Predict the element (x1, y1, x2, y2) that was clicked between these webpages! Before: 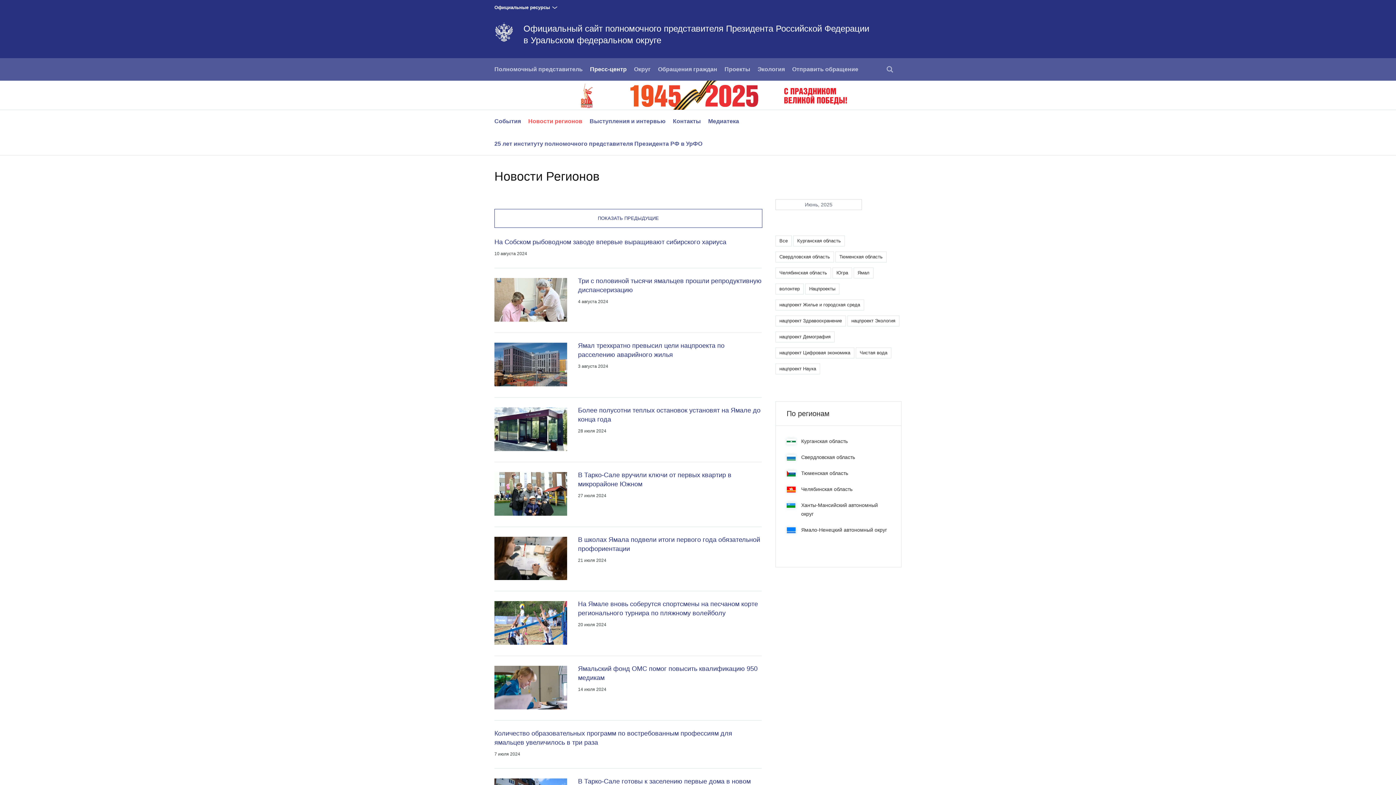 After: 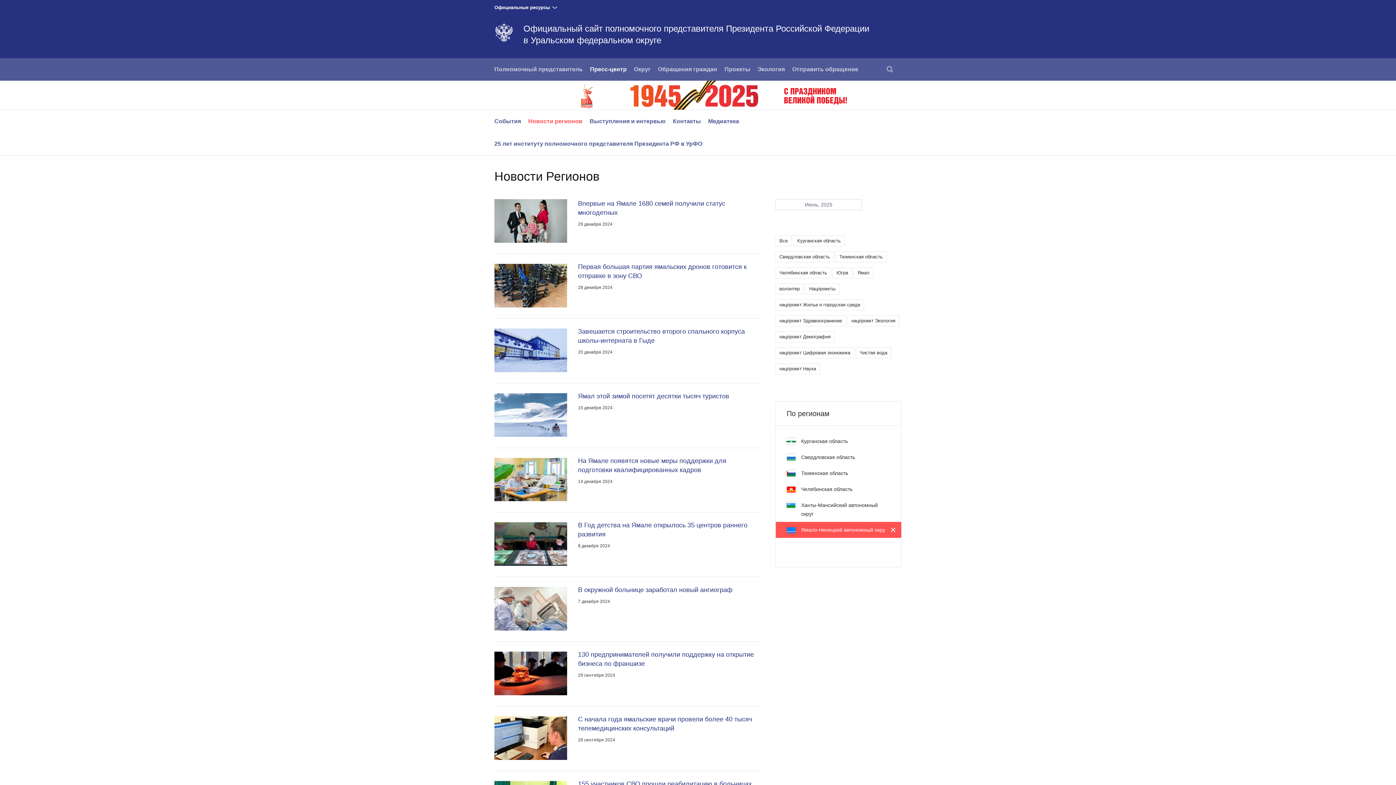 Action: label: Ямало-Ненецкий автономный округ bbox: (775, 522, 901, 538)